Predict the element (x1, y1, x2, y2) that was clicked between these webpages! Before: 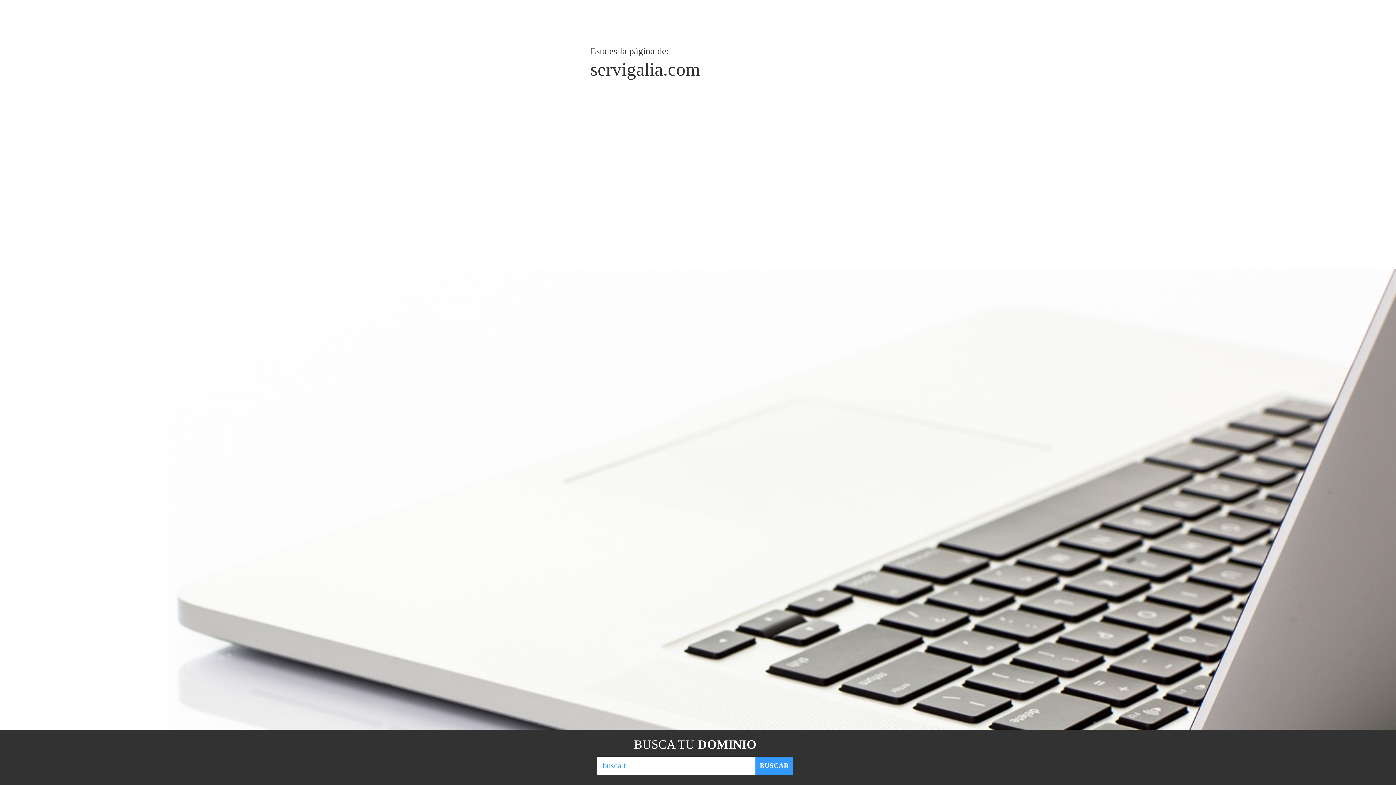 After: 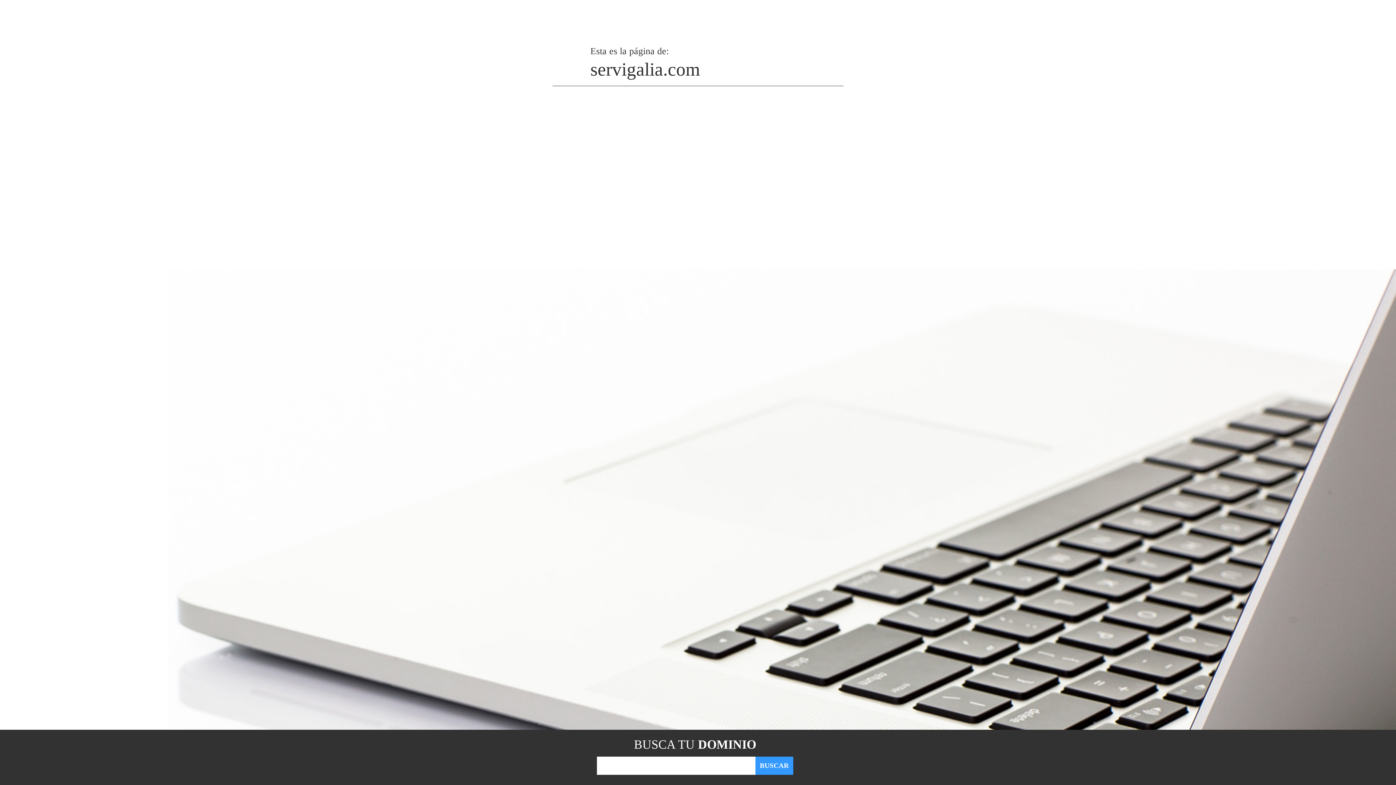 Action: label: BUSCAR bbox: (755, 757, 793, 775)